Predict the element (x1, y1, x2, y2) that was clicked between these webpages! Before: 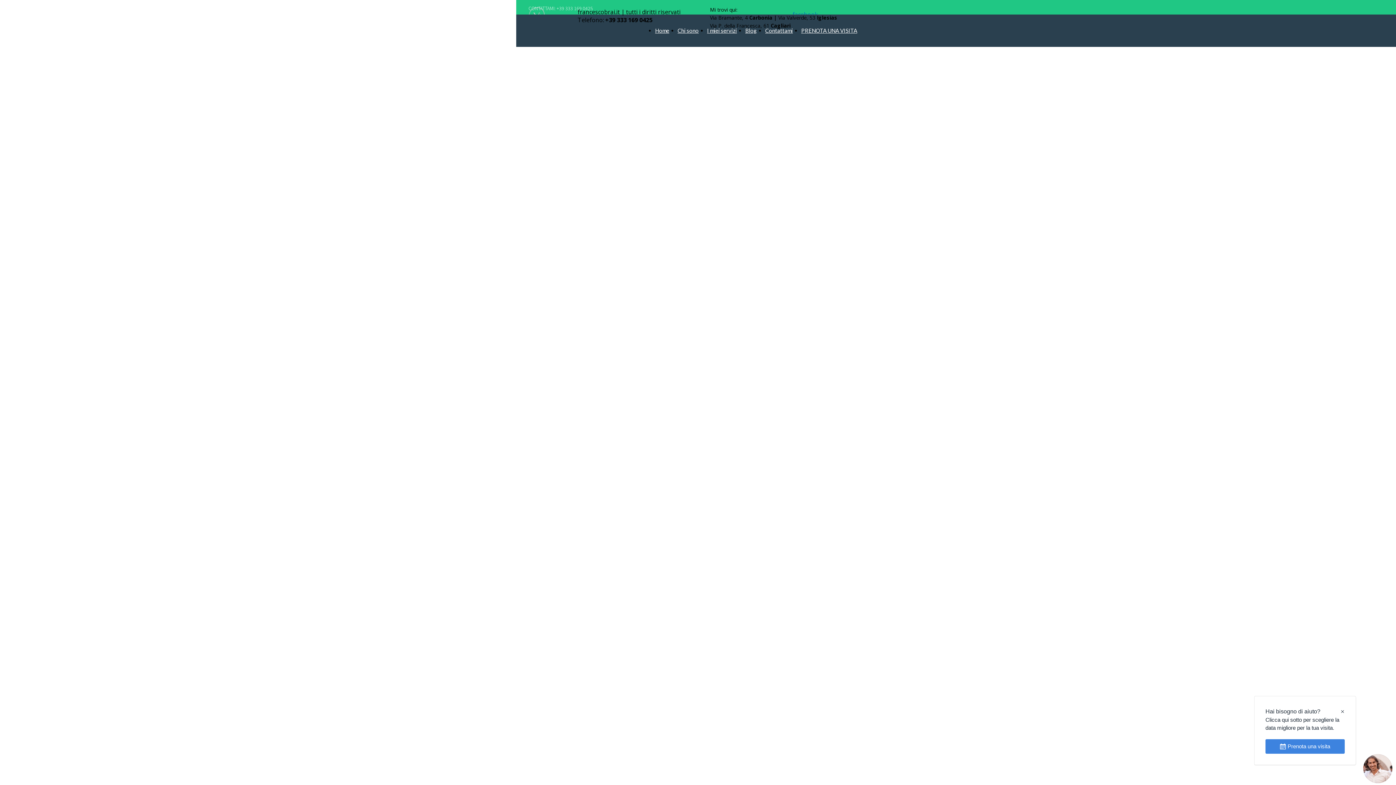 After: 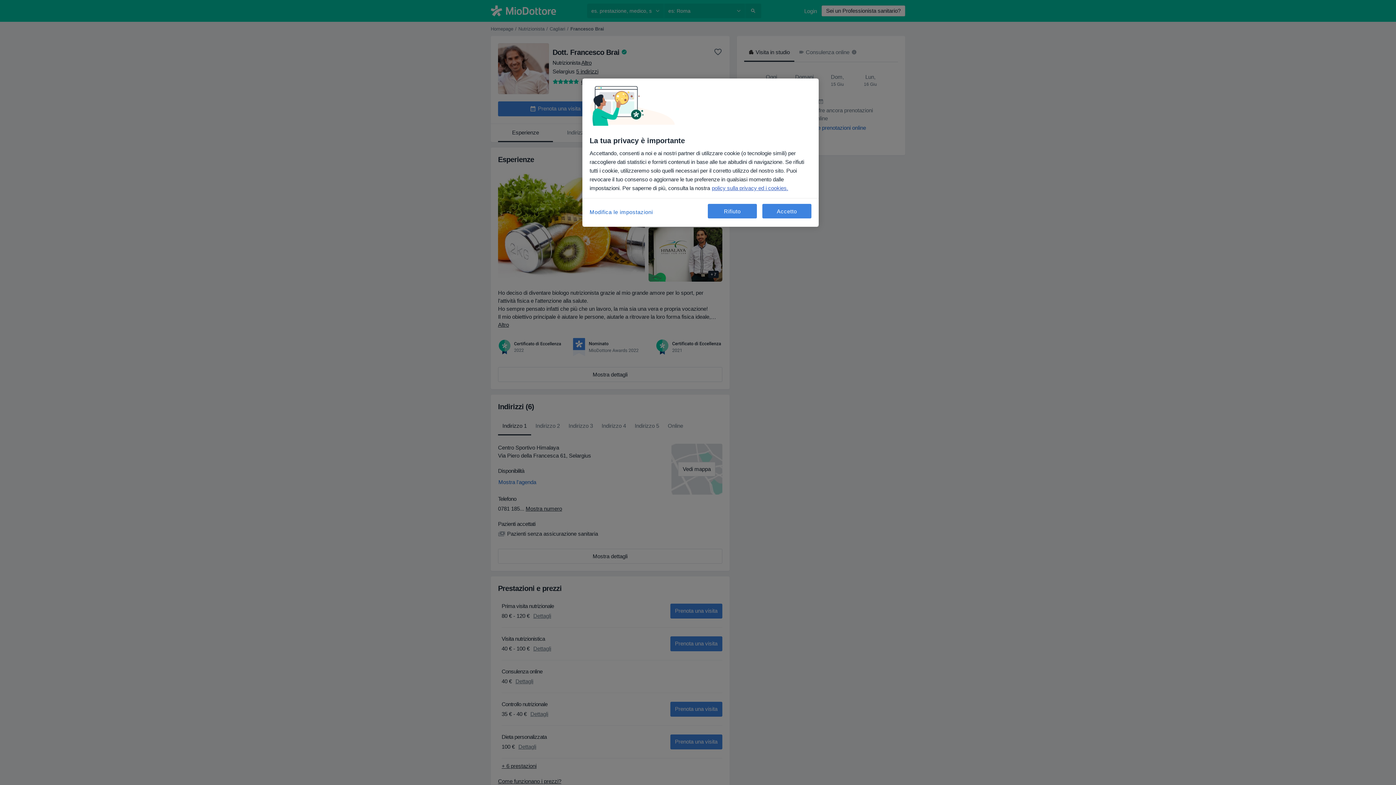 Action: bbox: (801, 20, 857, 40) label: PRENOTA UNA VISITA